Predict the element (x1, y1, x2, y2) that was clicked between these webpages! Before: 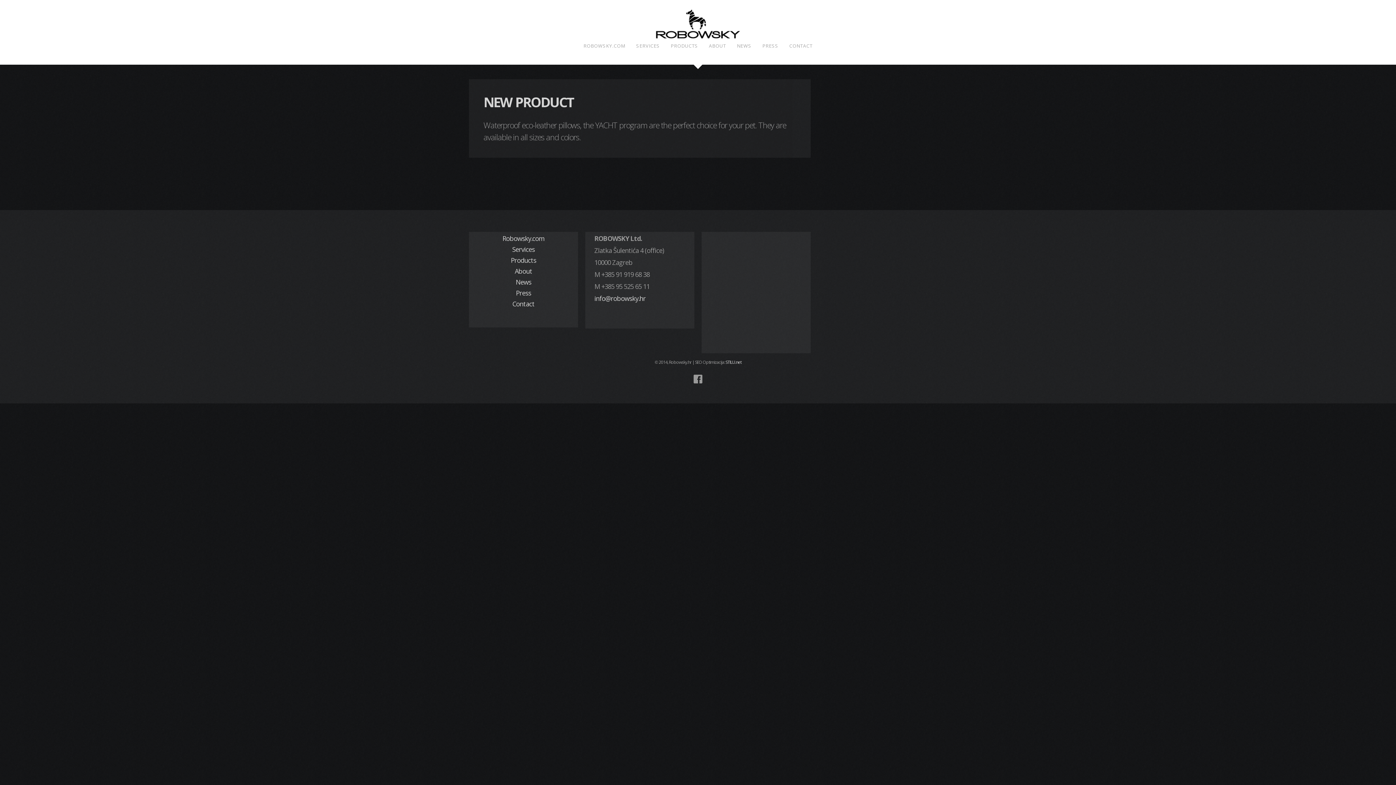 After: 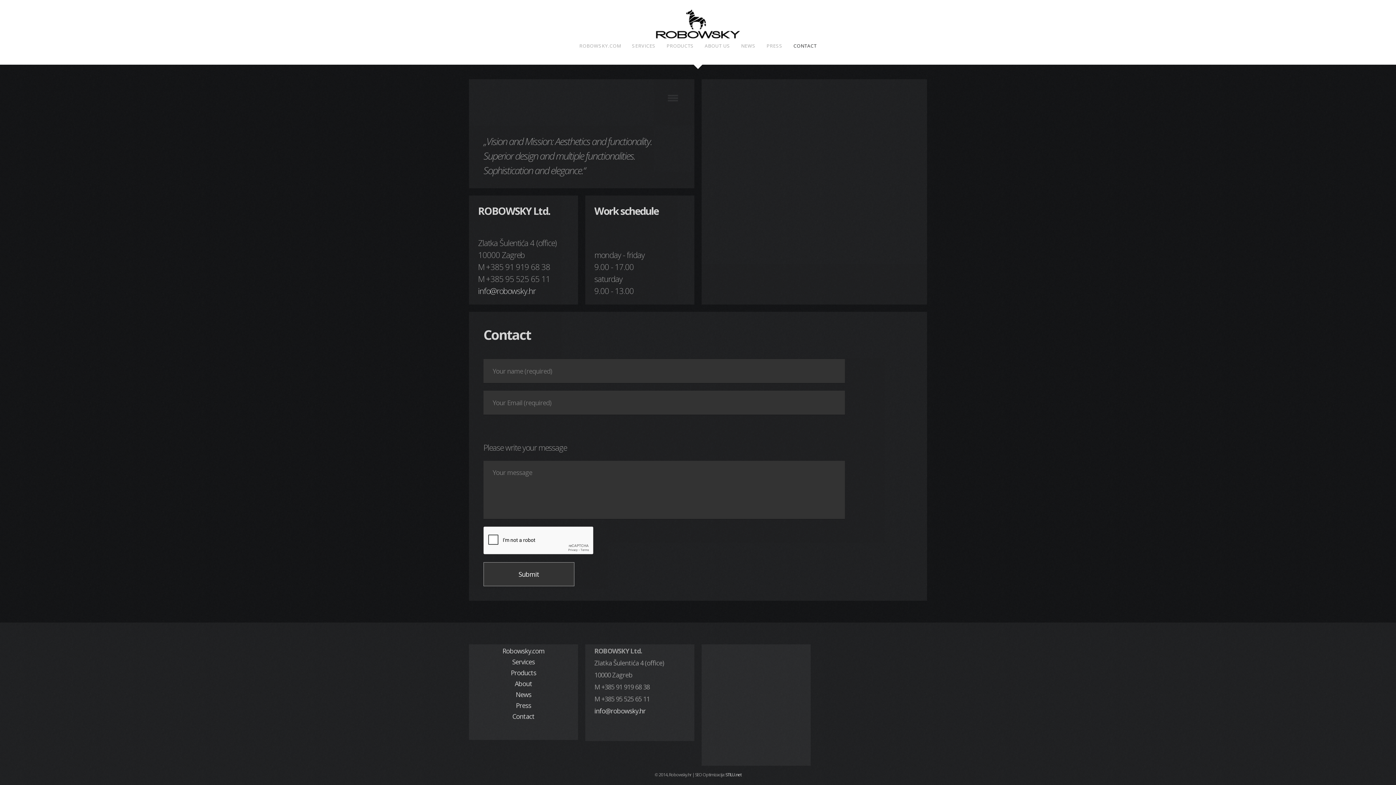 Action: bbox: (784, 42, 818, 52) label: CONTACT